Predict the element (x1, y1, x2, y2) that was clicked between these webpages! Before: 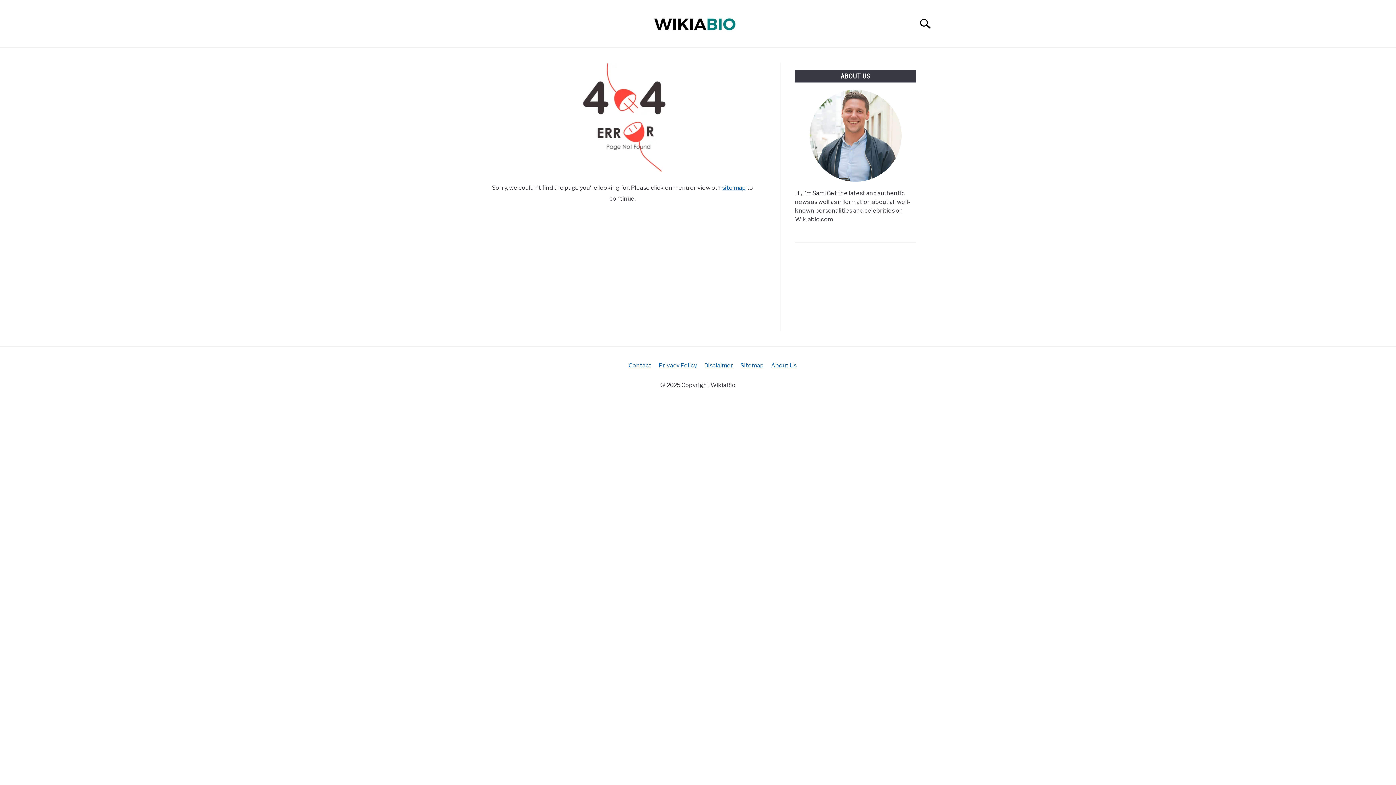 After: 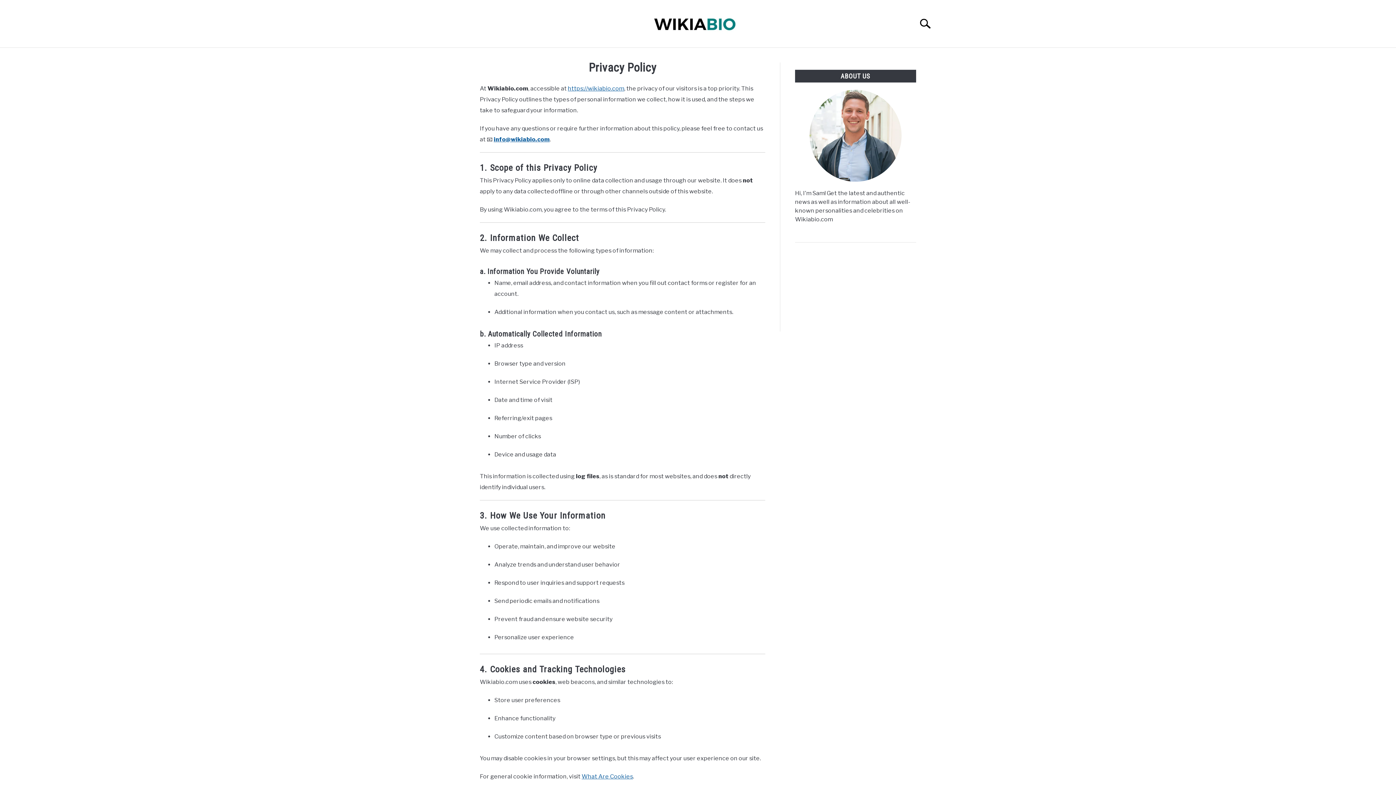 Action: bbox: (658, 362, 697, 369) label: Privacy Policy